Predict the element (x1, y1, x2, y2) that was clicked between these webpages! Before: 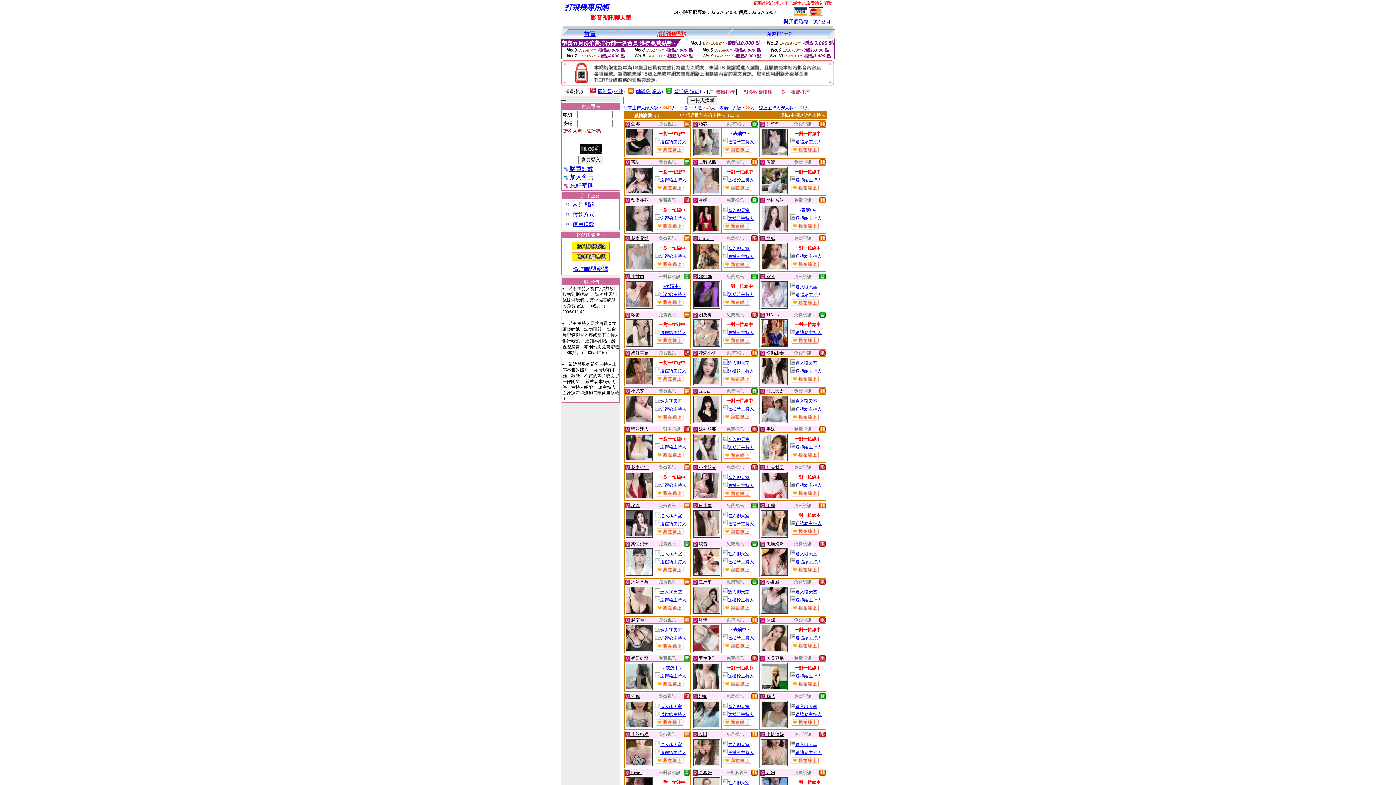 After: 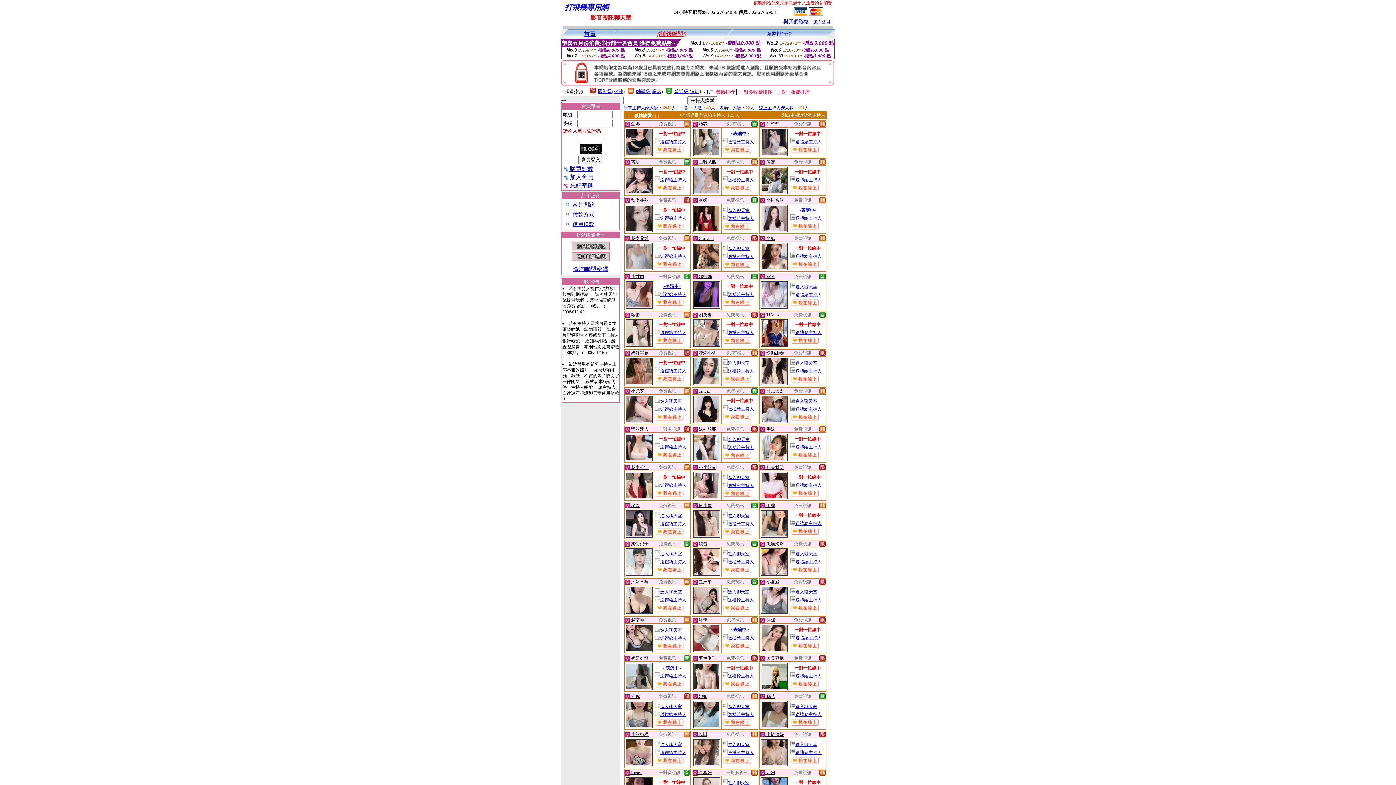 Action: bbox: (625, 197, 648, 202) label:  秋季菲菲